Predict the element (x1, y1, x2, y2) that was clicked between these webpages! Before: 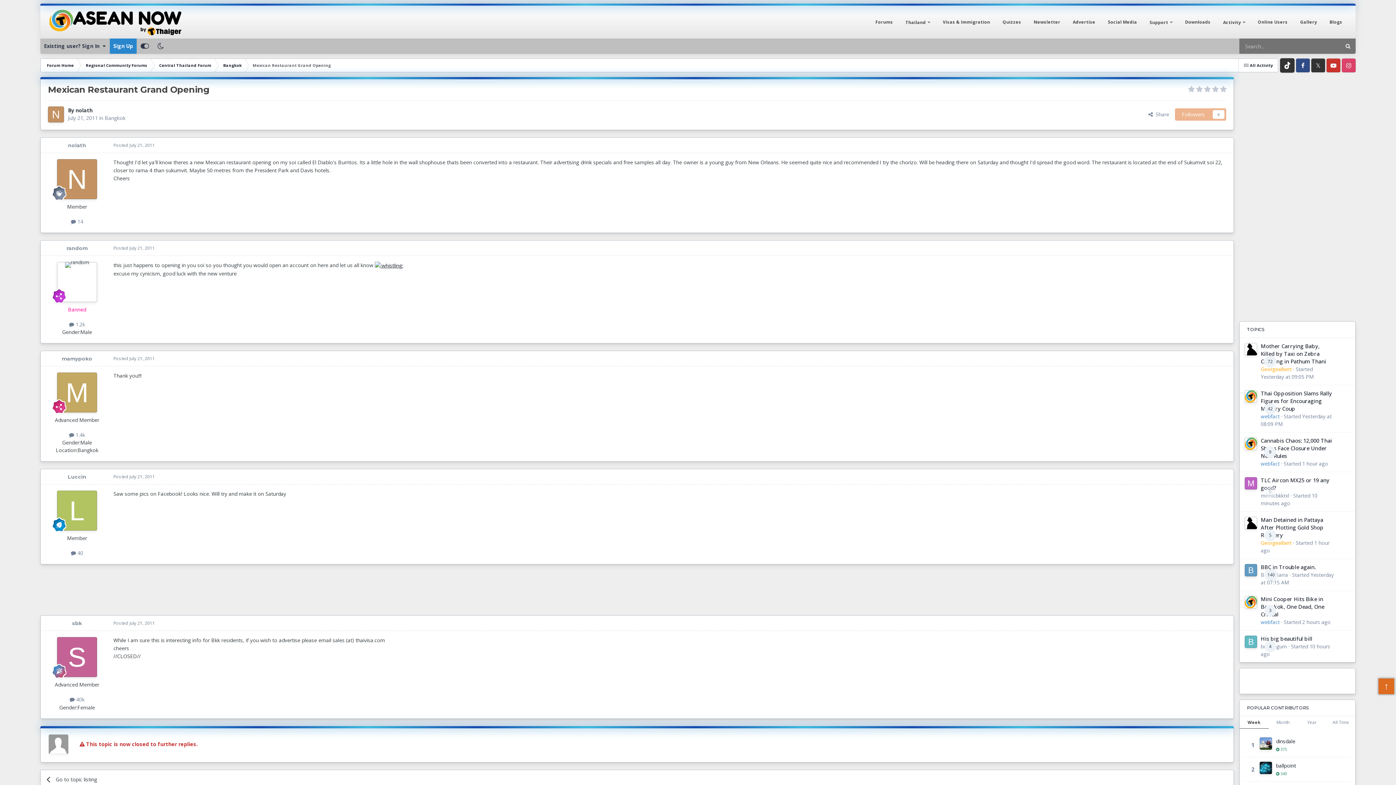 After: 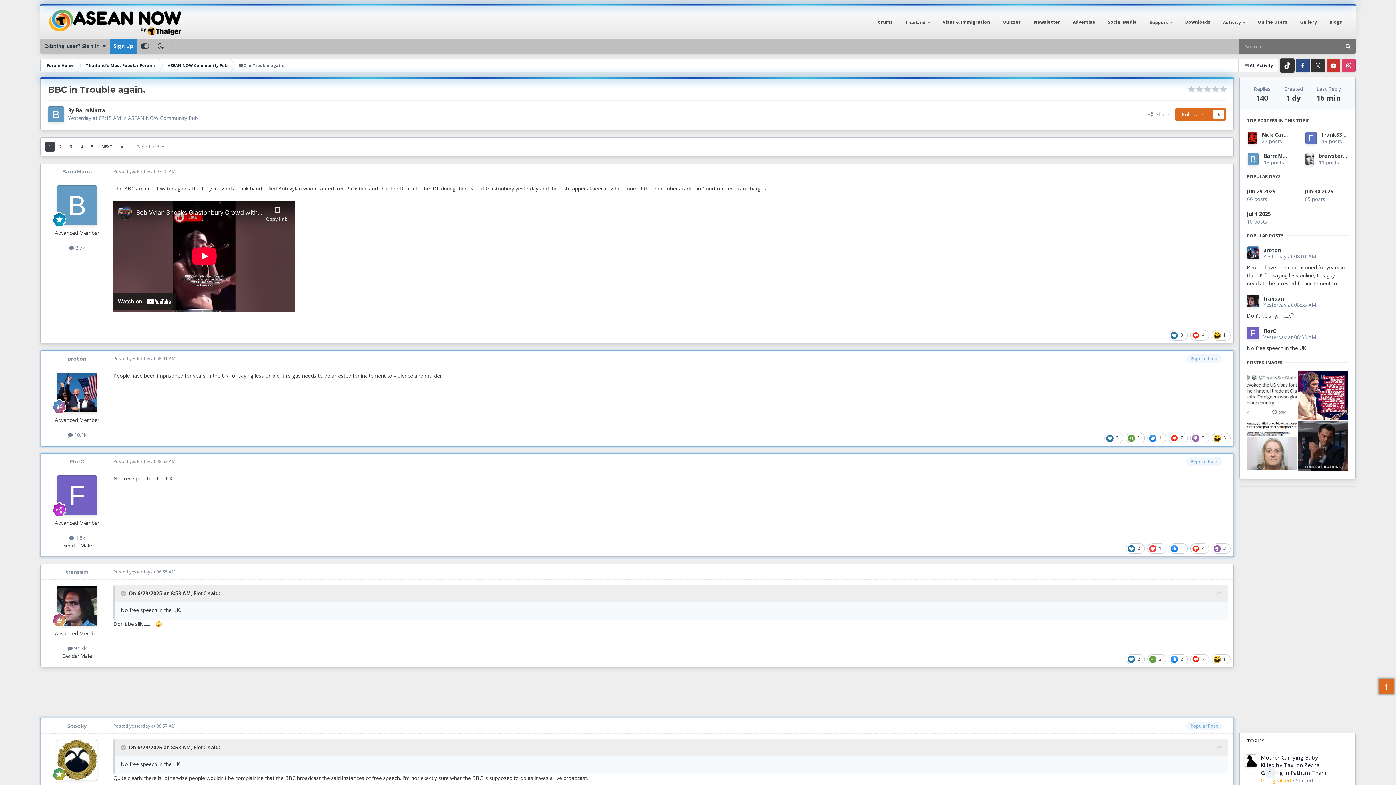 Action: label: BBC in Trouble again. bbox: (1261, 563, 1316, 571)